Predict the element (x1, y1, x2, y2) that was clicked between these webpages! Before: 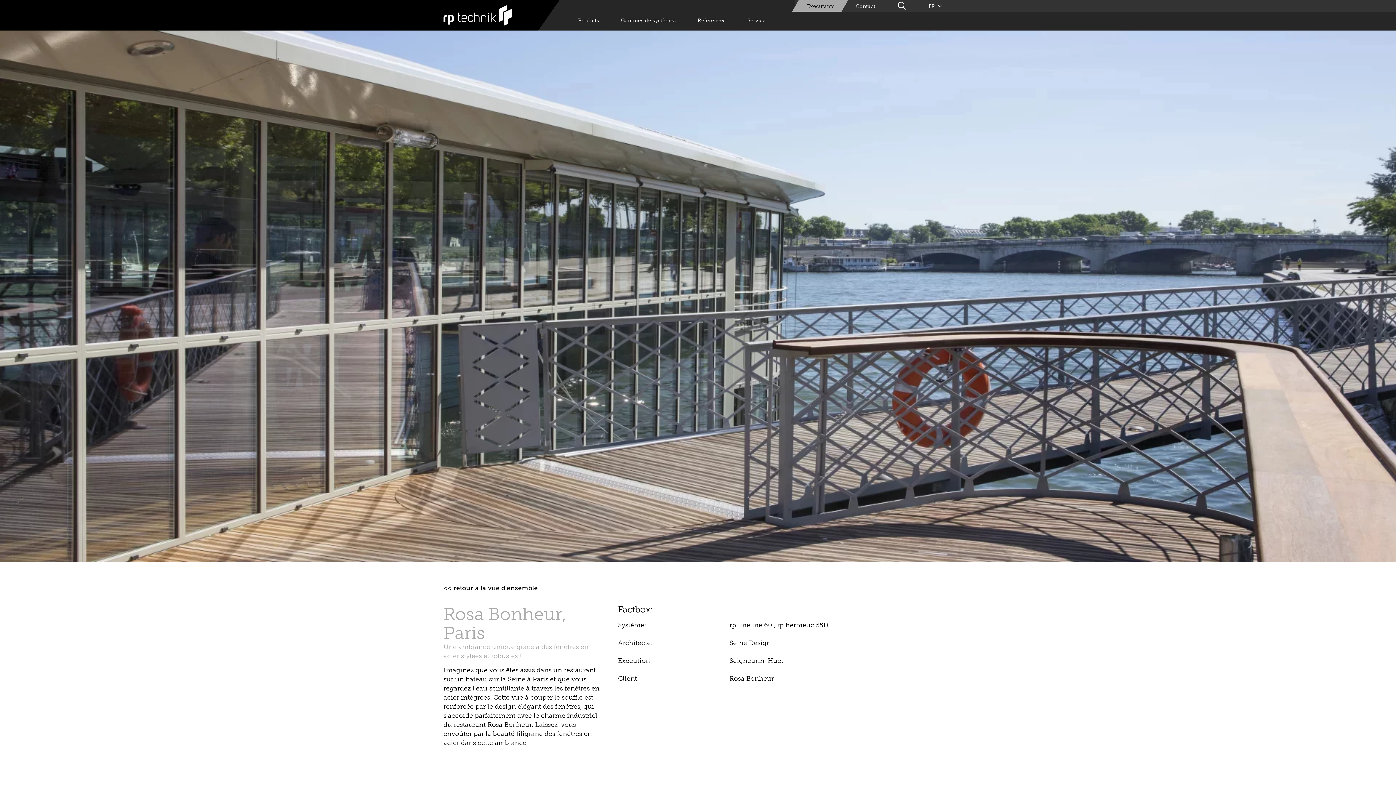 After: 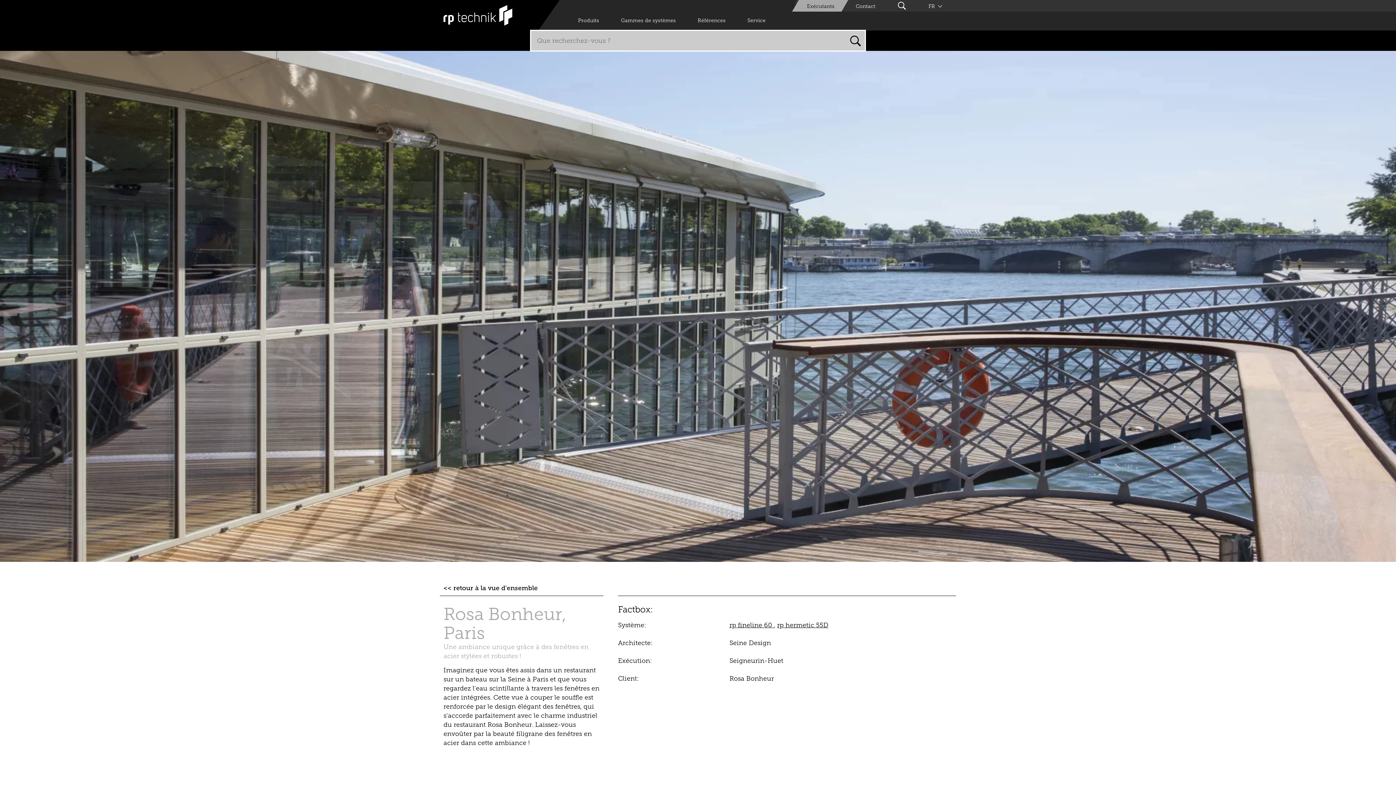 Action: bbox: (886, 0, 917, 10)